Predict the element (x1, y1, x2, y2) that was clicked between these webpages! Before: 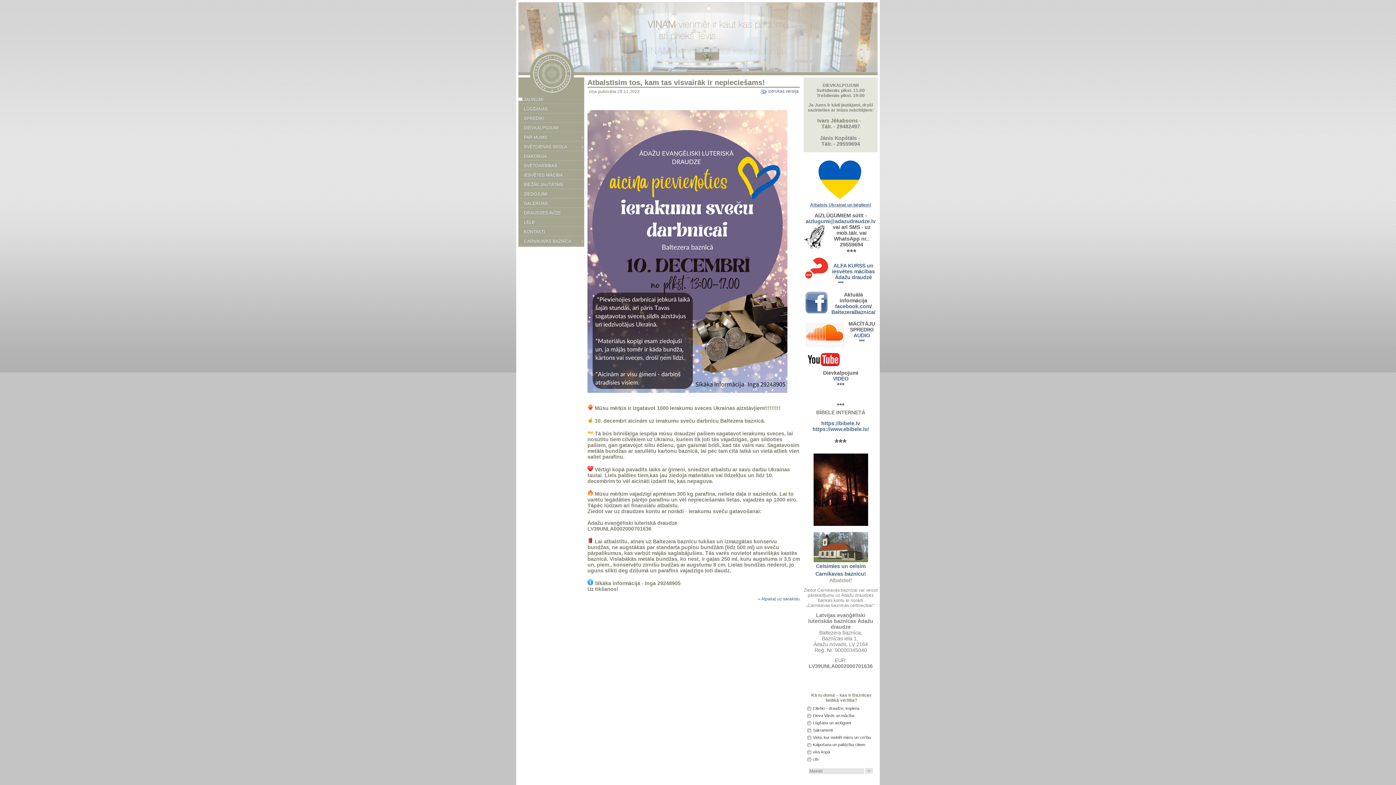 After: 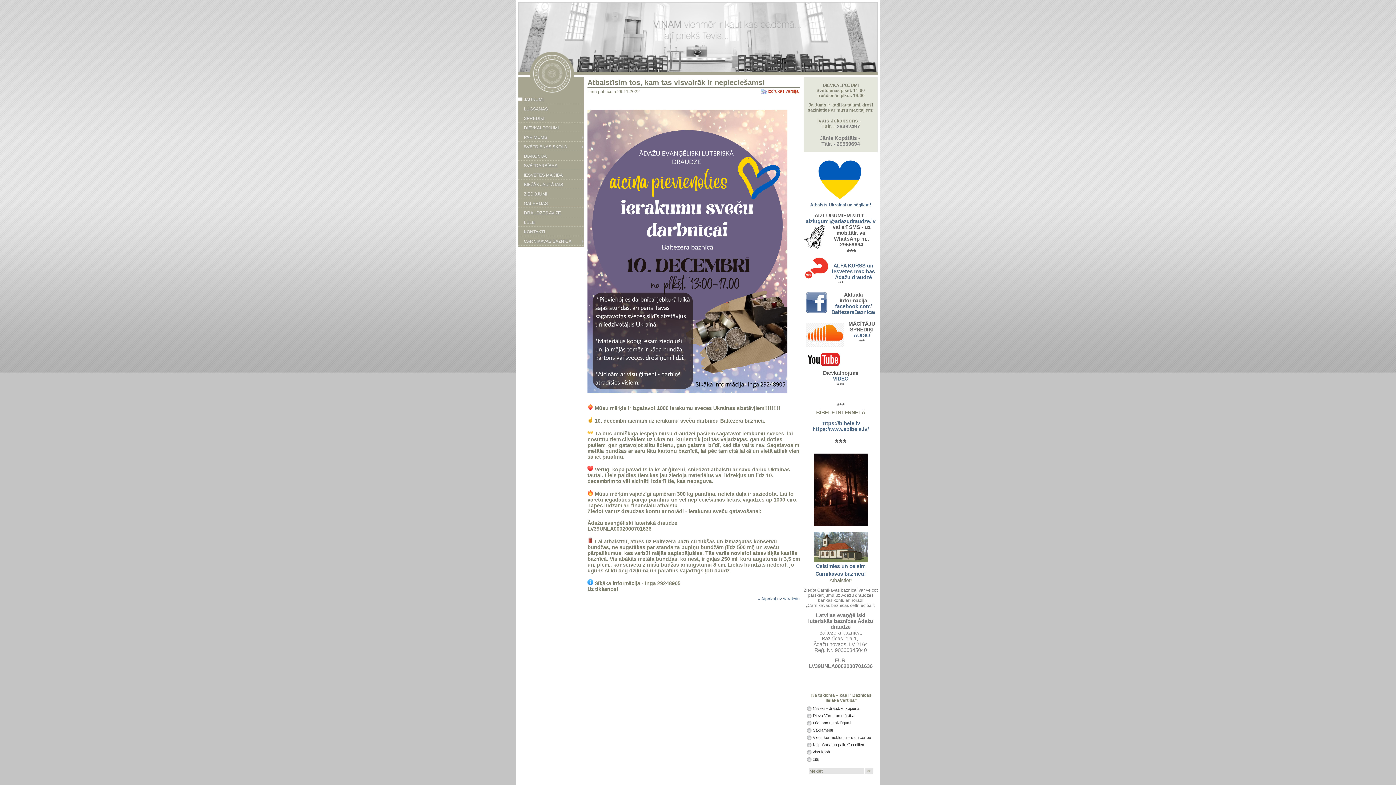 Action: bbox: (761, 88, 798, 93) label:  izdrukas versija